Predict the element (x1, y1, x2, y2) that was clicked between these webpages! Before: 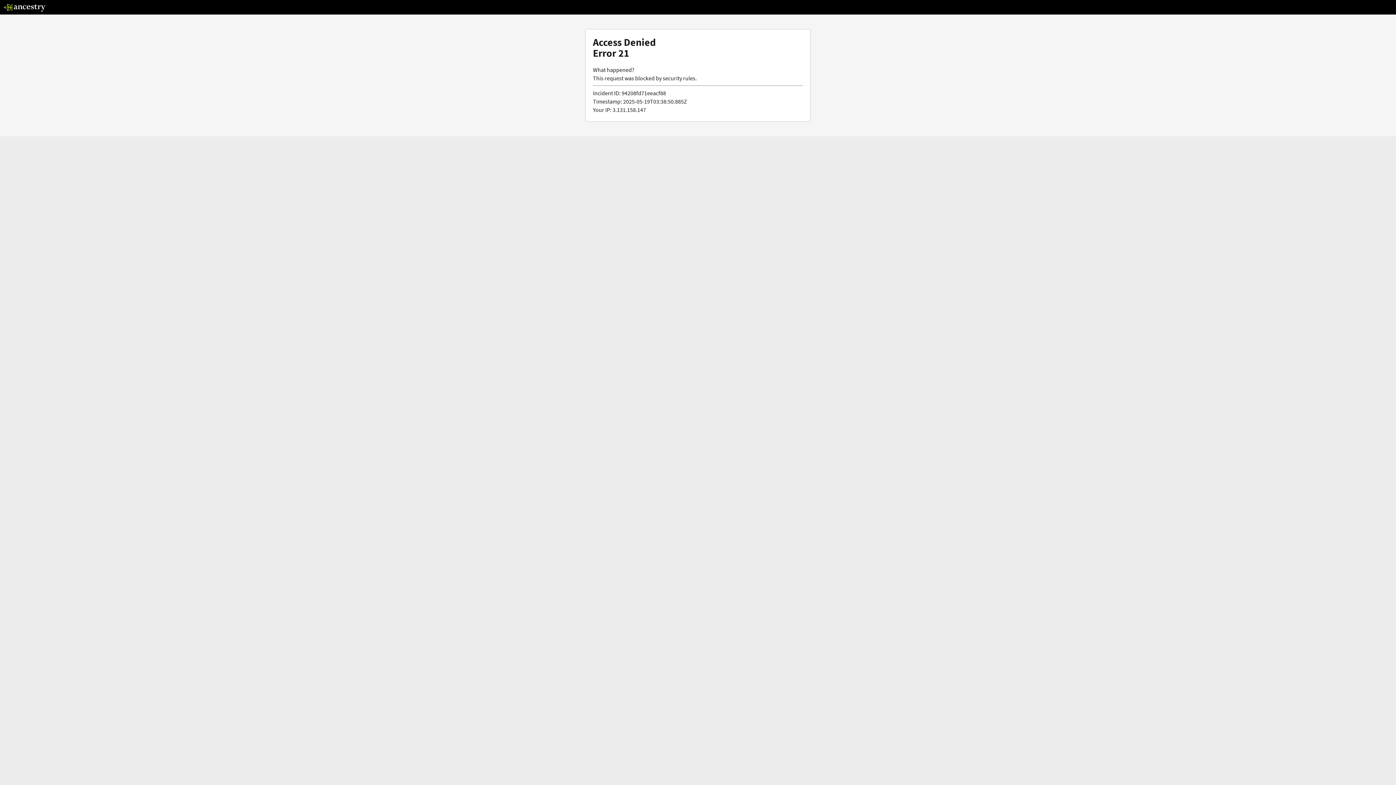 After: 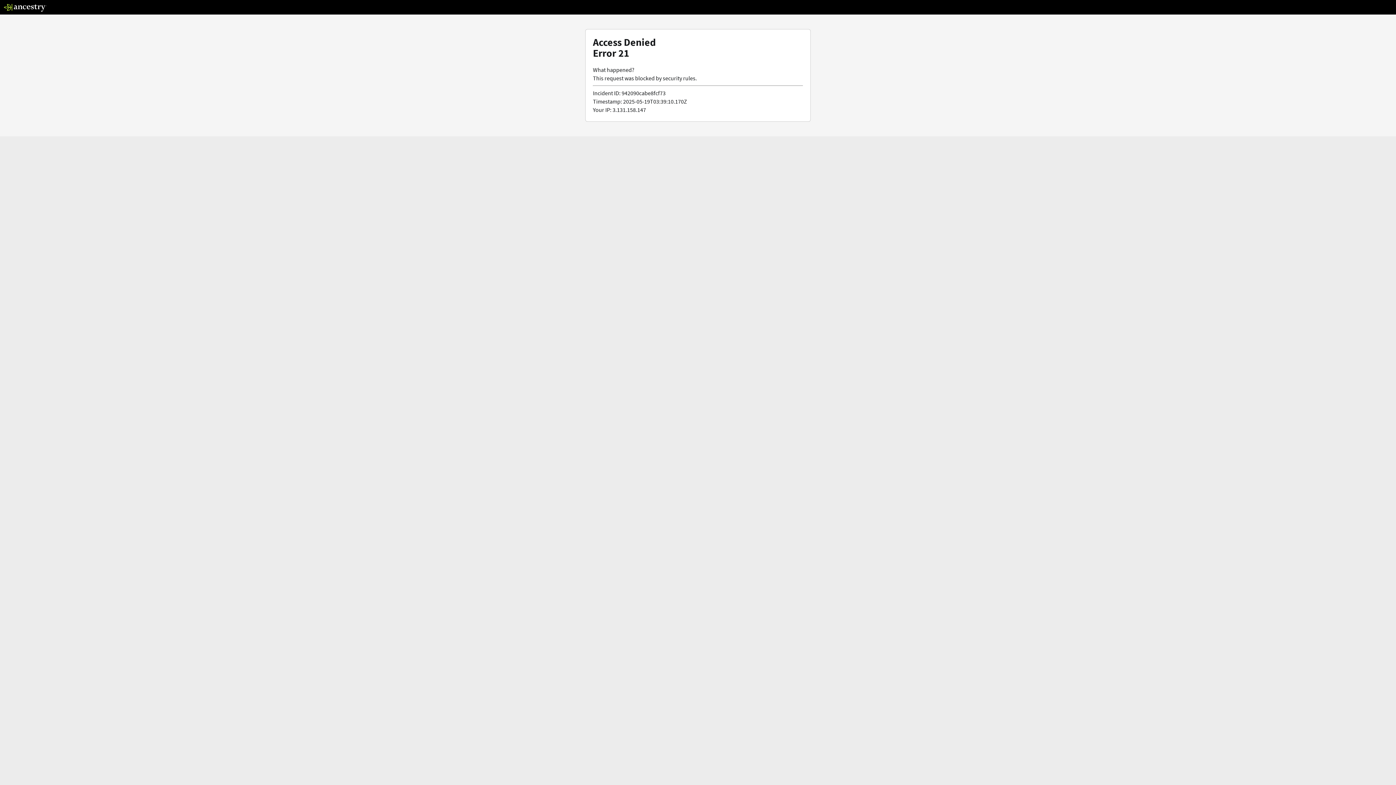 Action: bbox: (3, 5, 46, 13)